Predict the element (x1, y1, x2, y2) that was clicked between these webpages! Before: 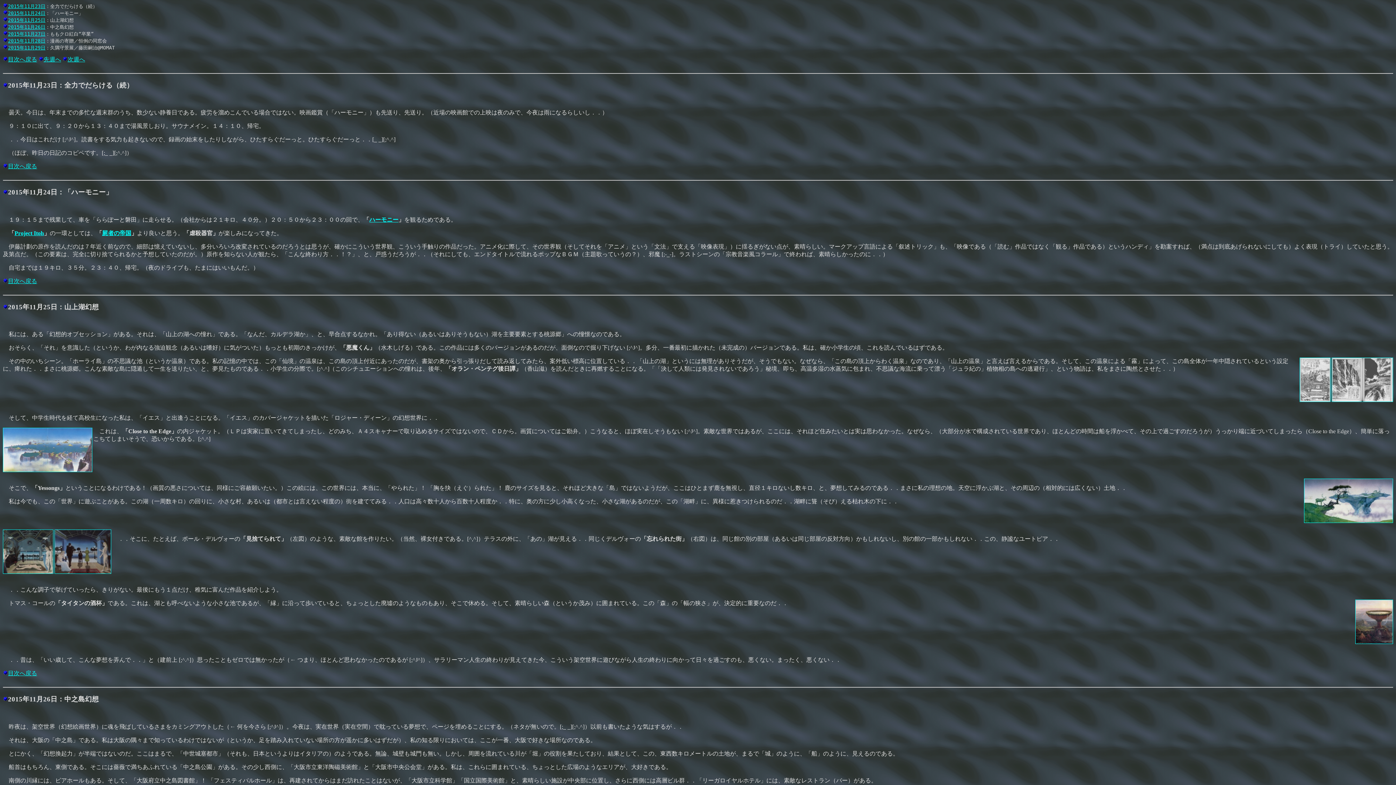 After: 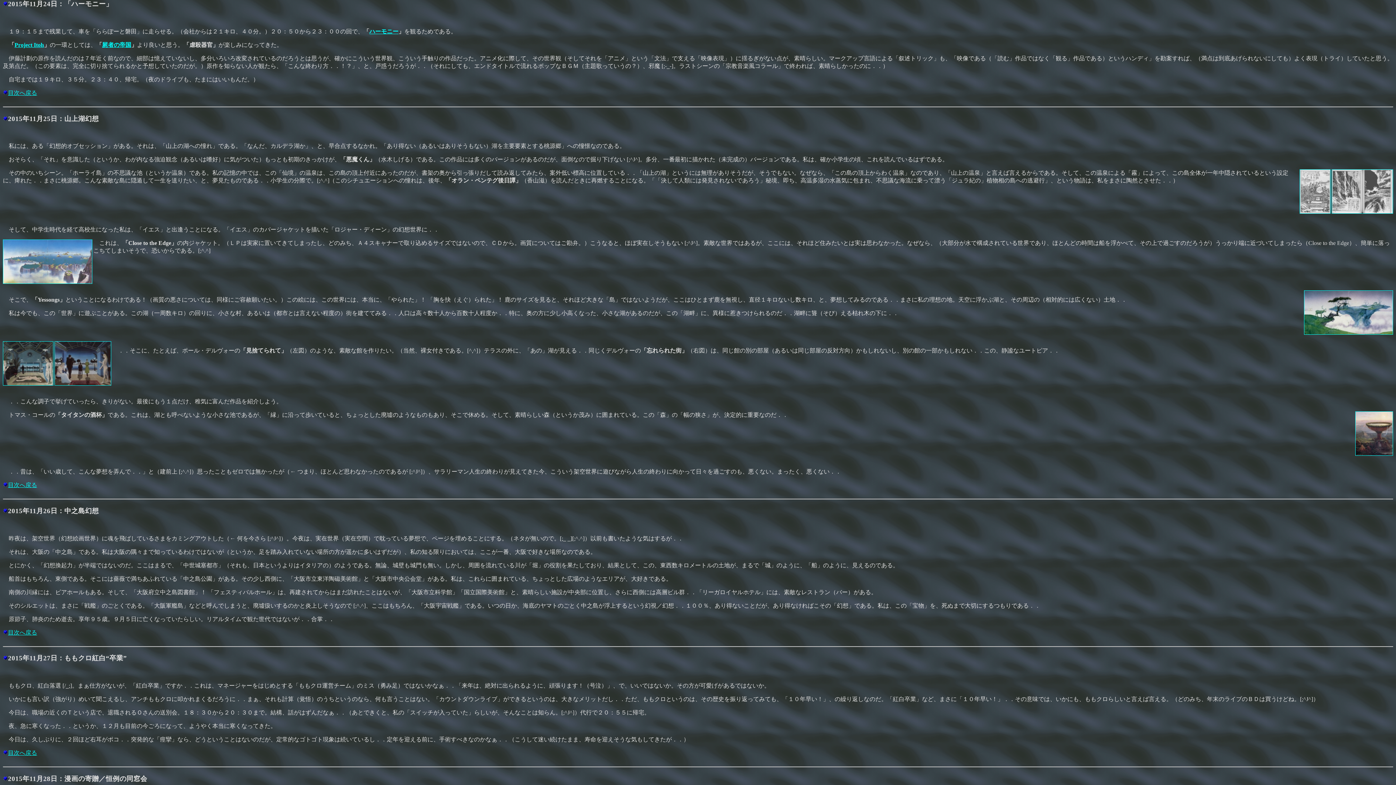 Action: bbox: (8, 10, 45, 16) label: 2015年11月24日